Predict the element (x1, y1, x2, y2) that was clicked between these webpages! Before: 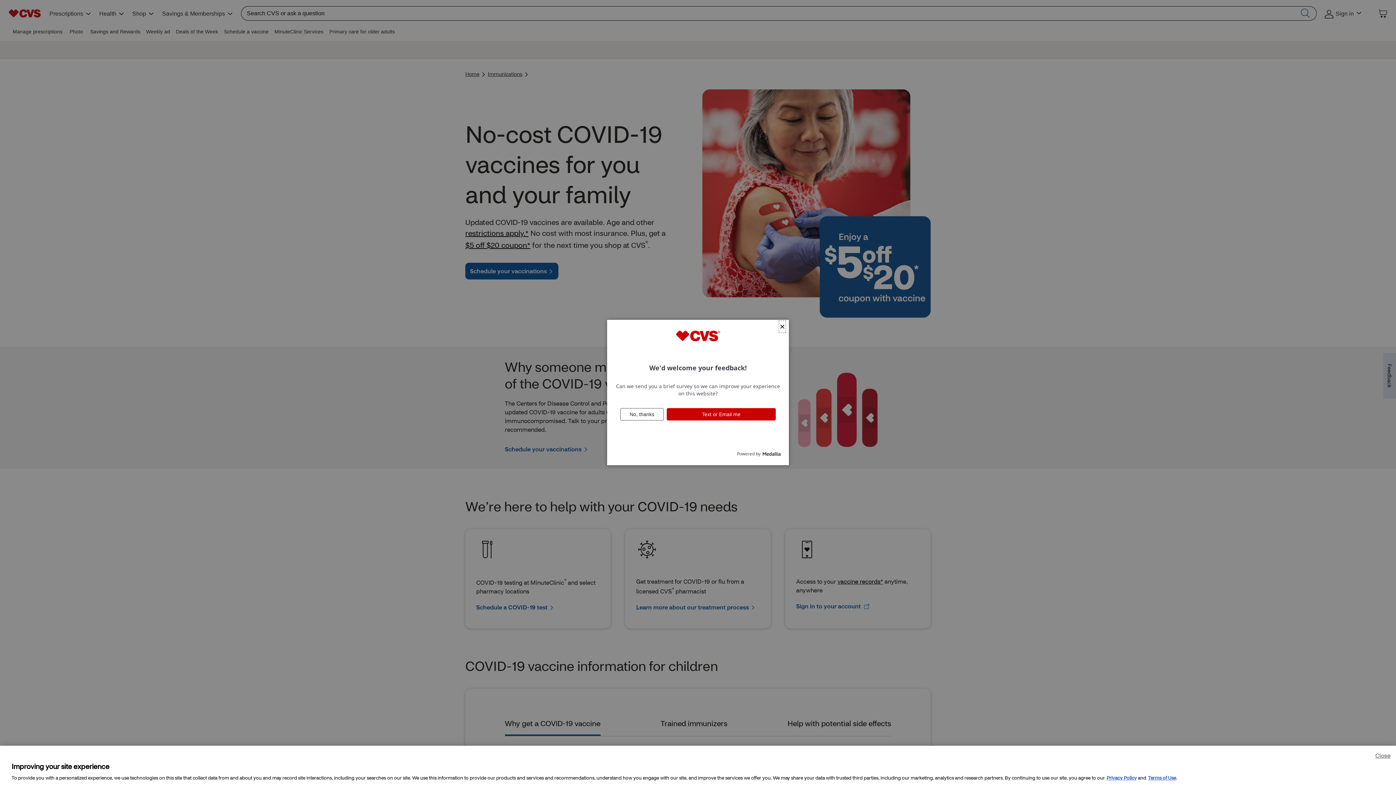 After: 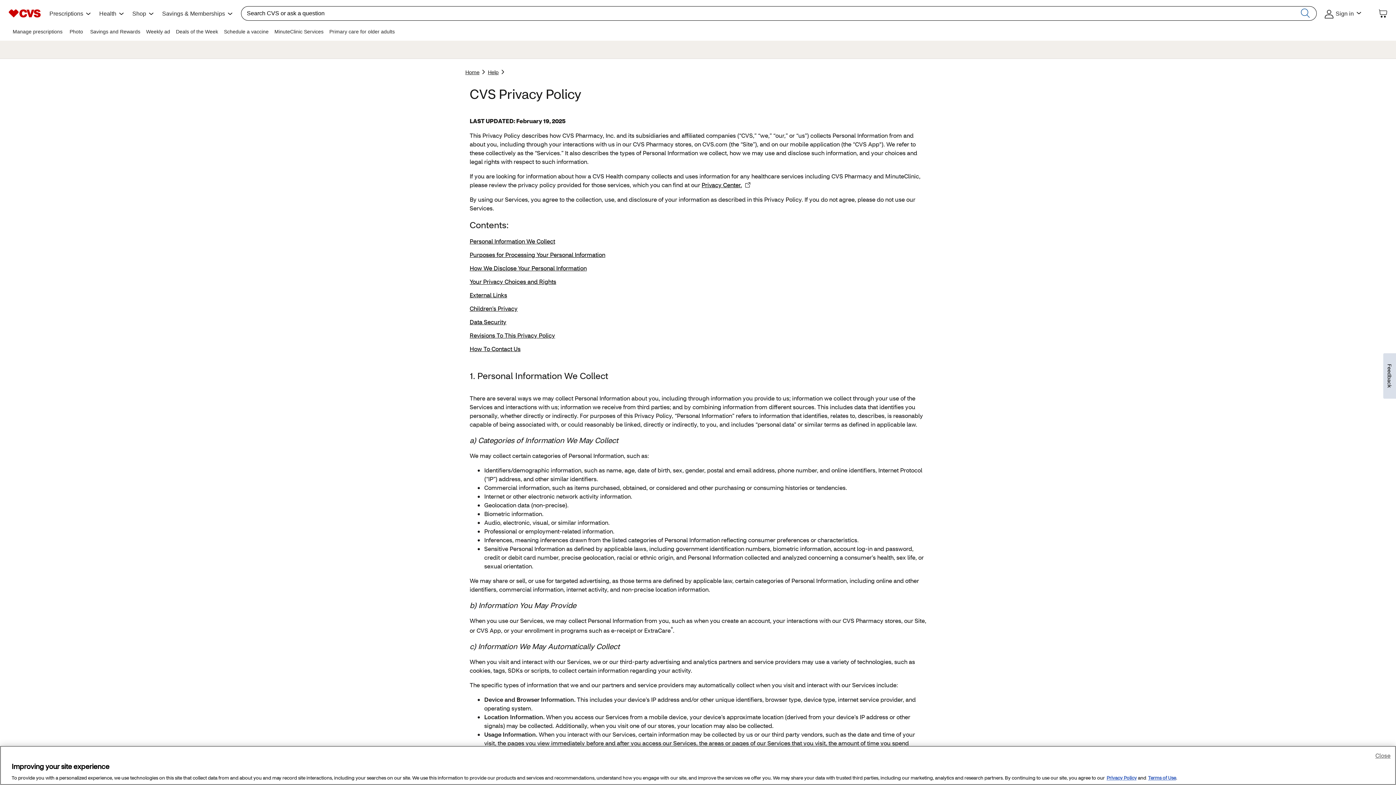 Action: label: Privacy Policy bbox: (1106, 775, 1137, 781)